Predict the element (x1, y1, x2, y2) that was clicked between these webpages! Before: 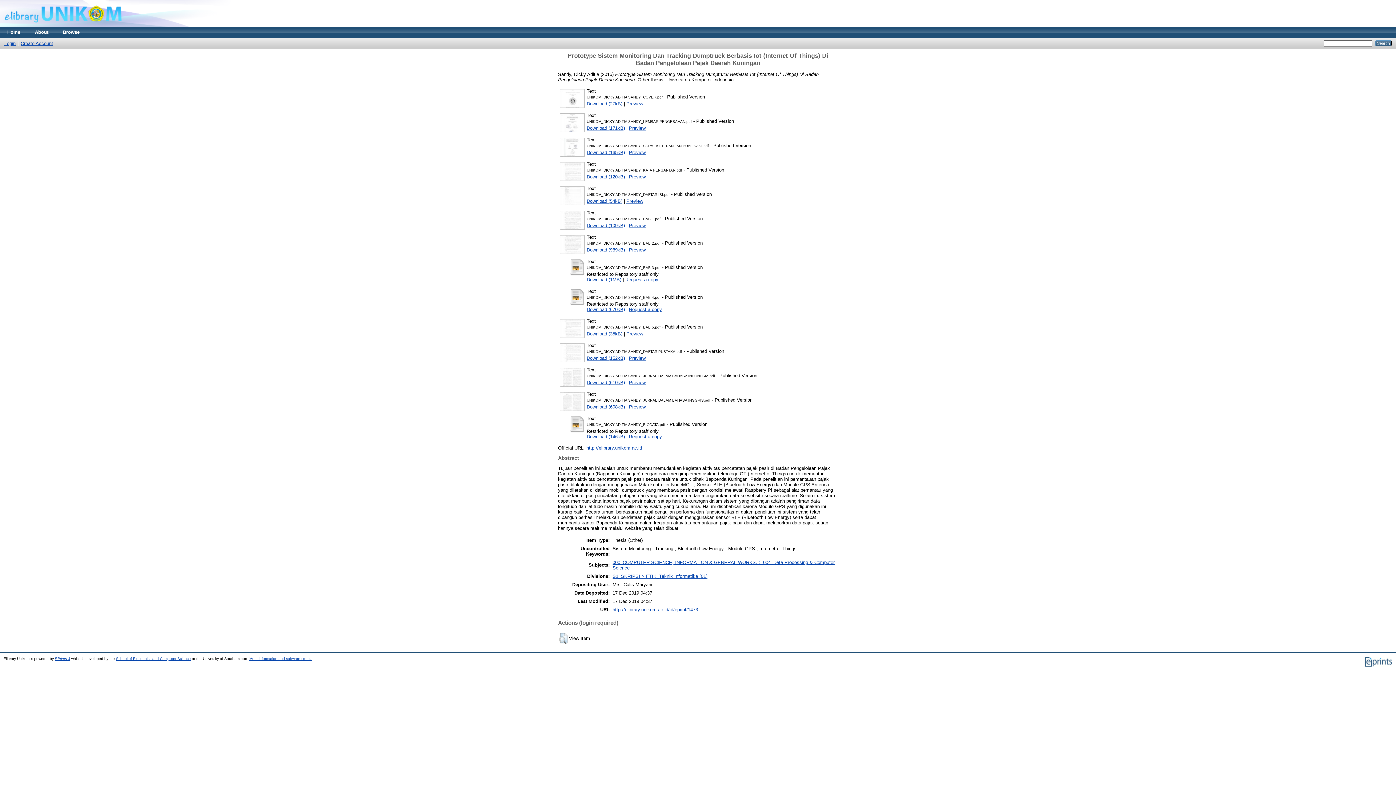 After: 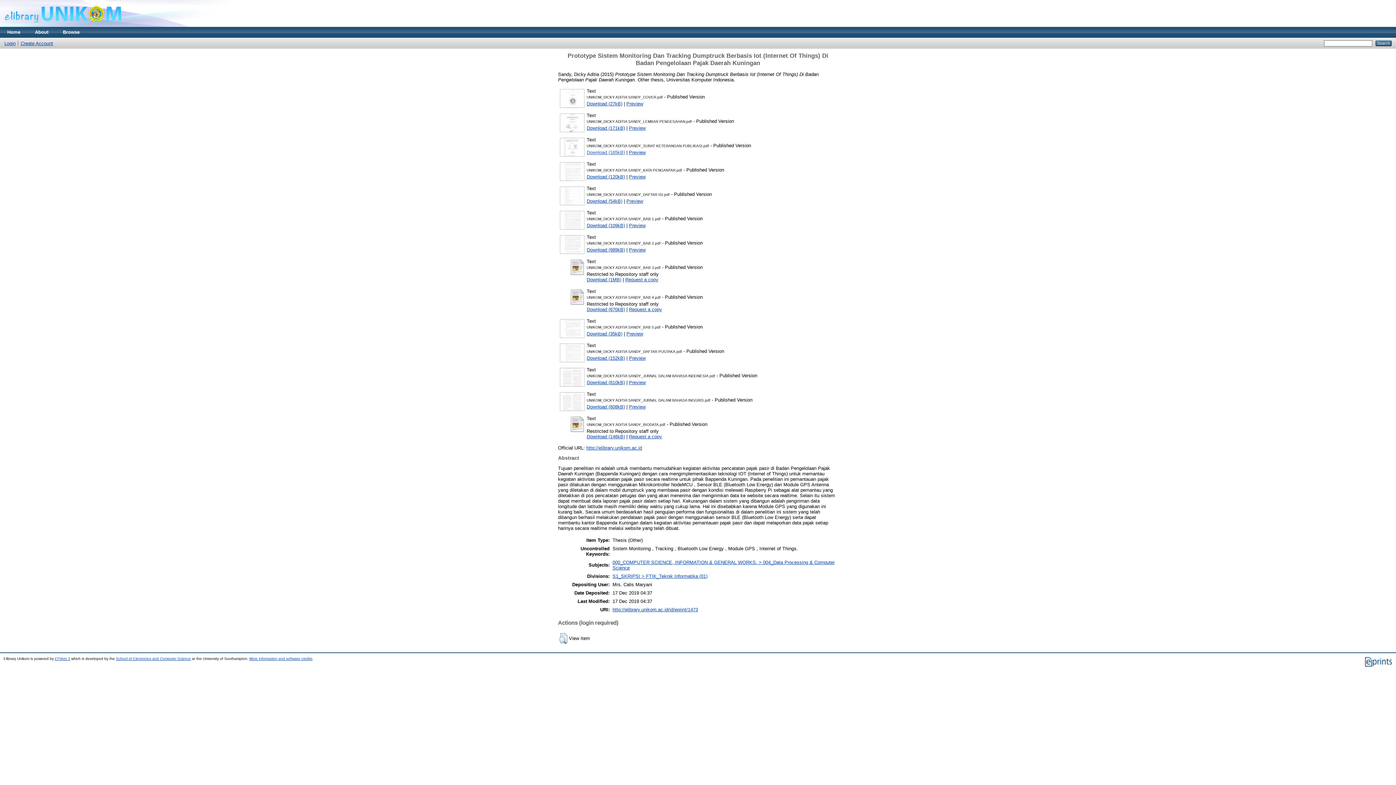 Action: label: Download (165kB) bbox: (586, 149, 625, 155)